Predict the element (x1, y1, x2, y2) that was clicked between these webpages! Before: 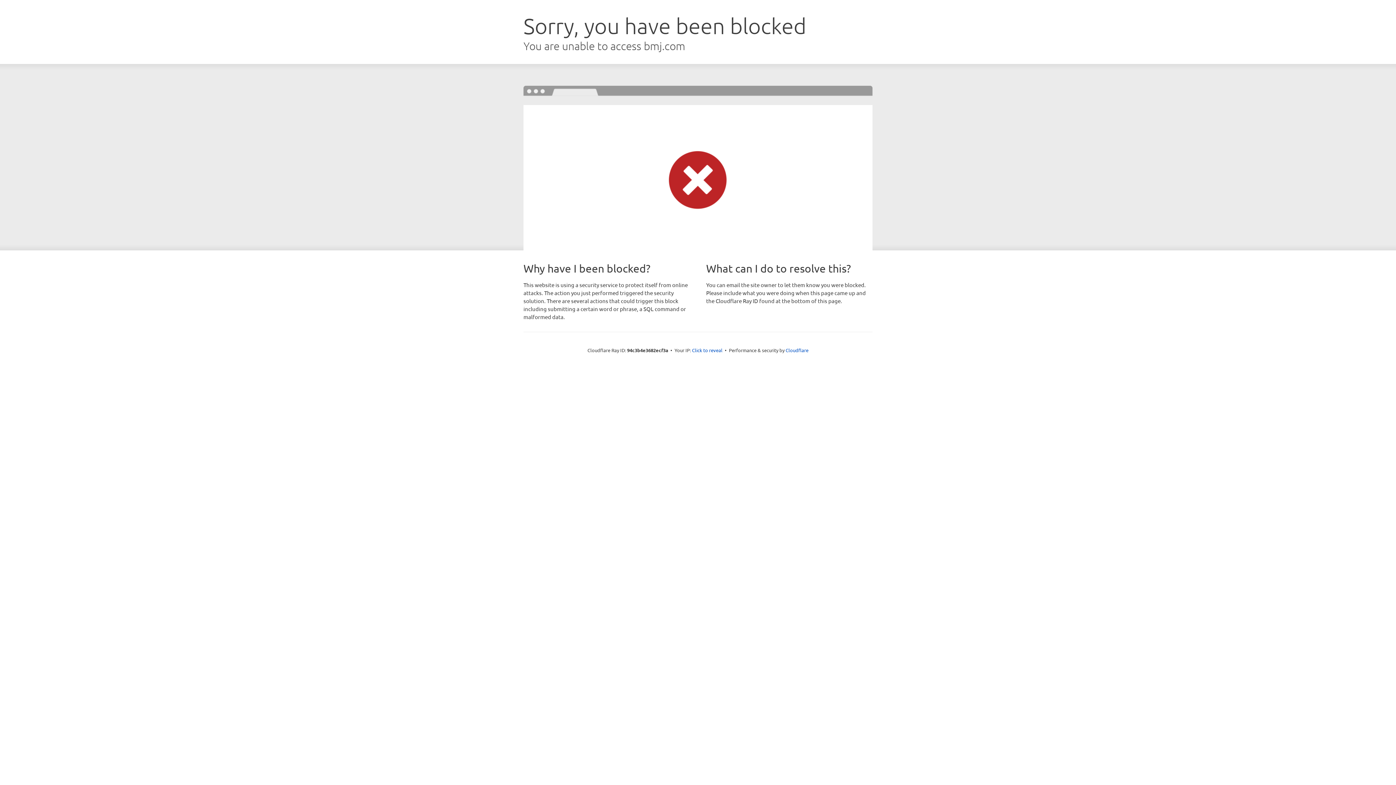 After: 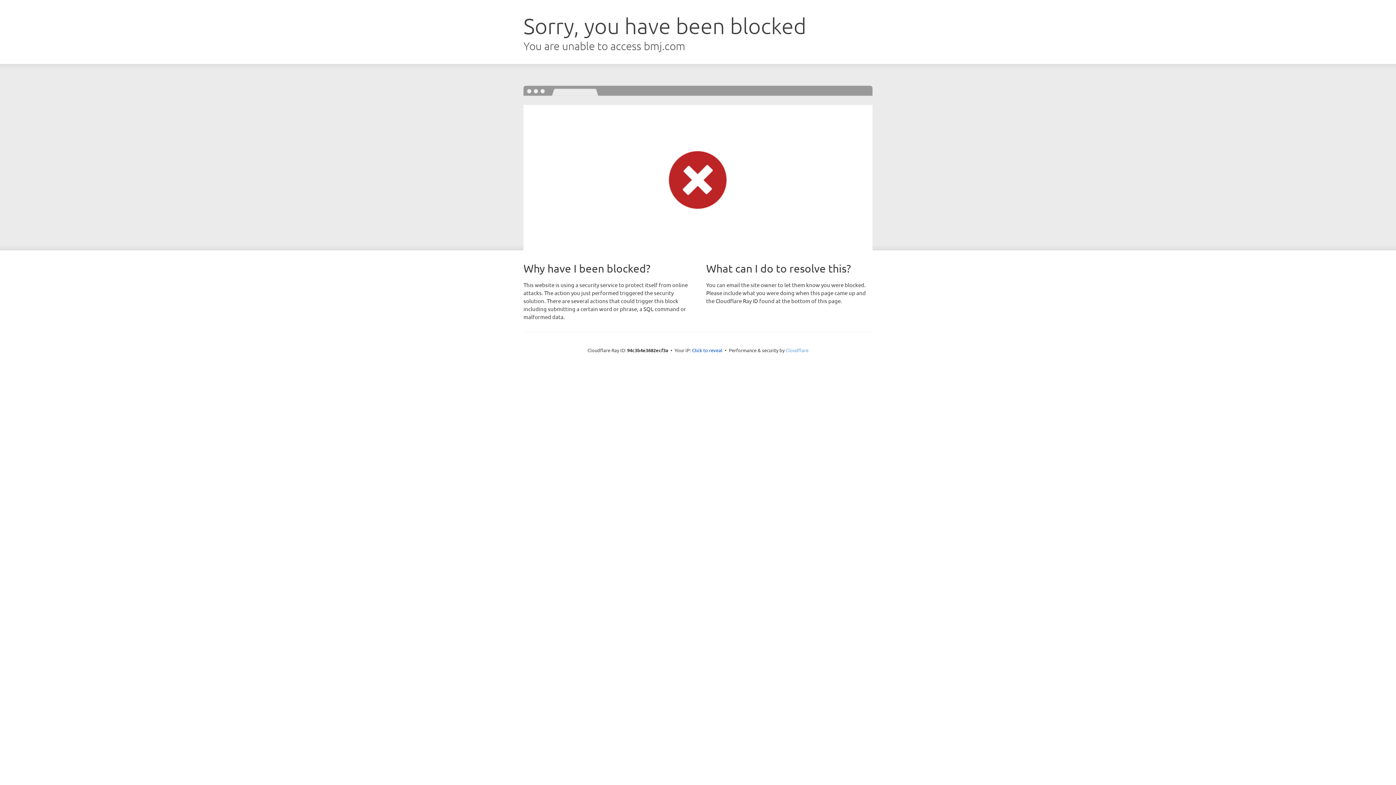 Action: label: Cloudflare bbox: (785, 347, 808, 353)